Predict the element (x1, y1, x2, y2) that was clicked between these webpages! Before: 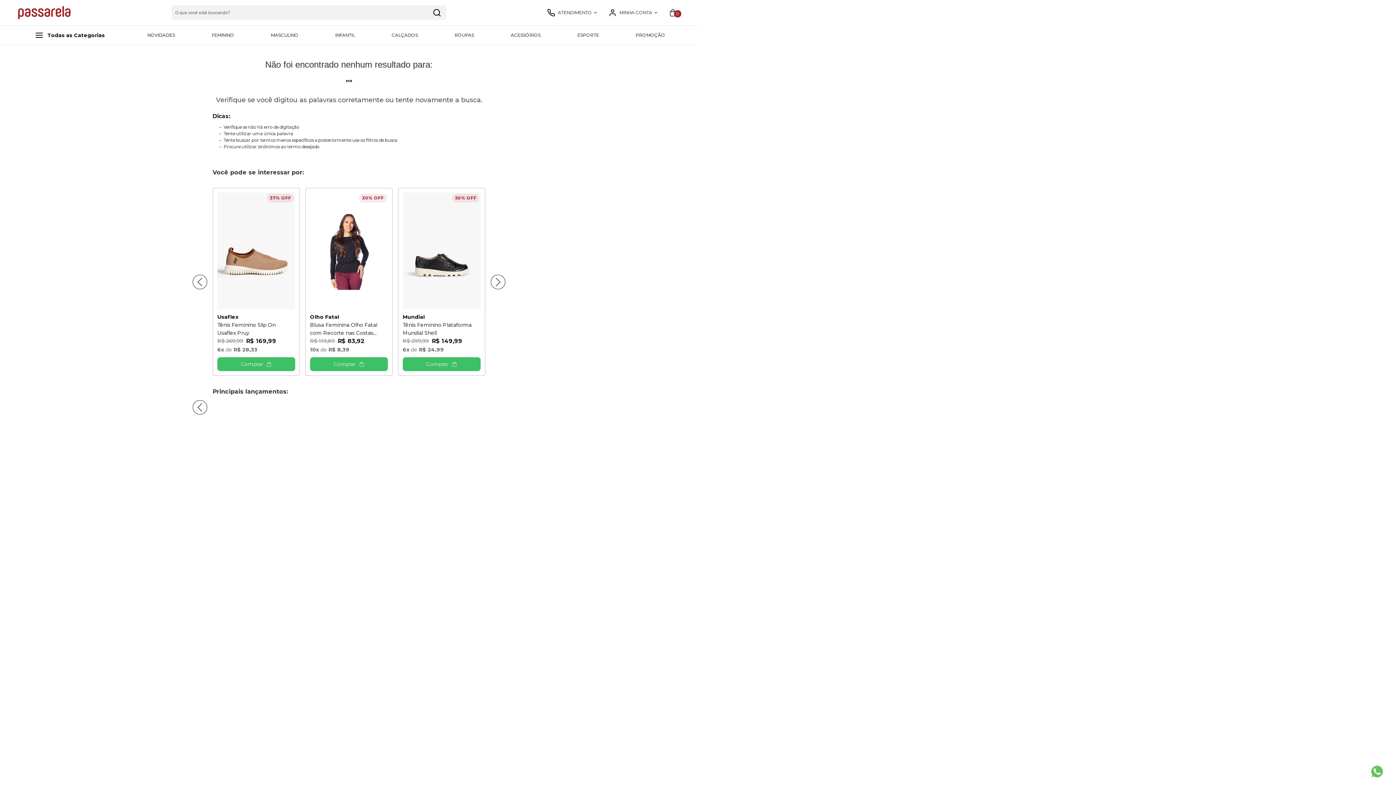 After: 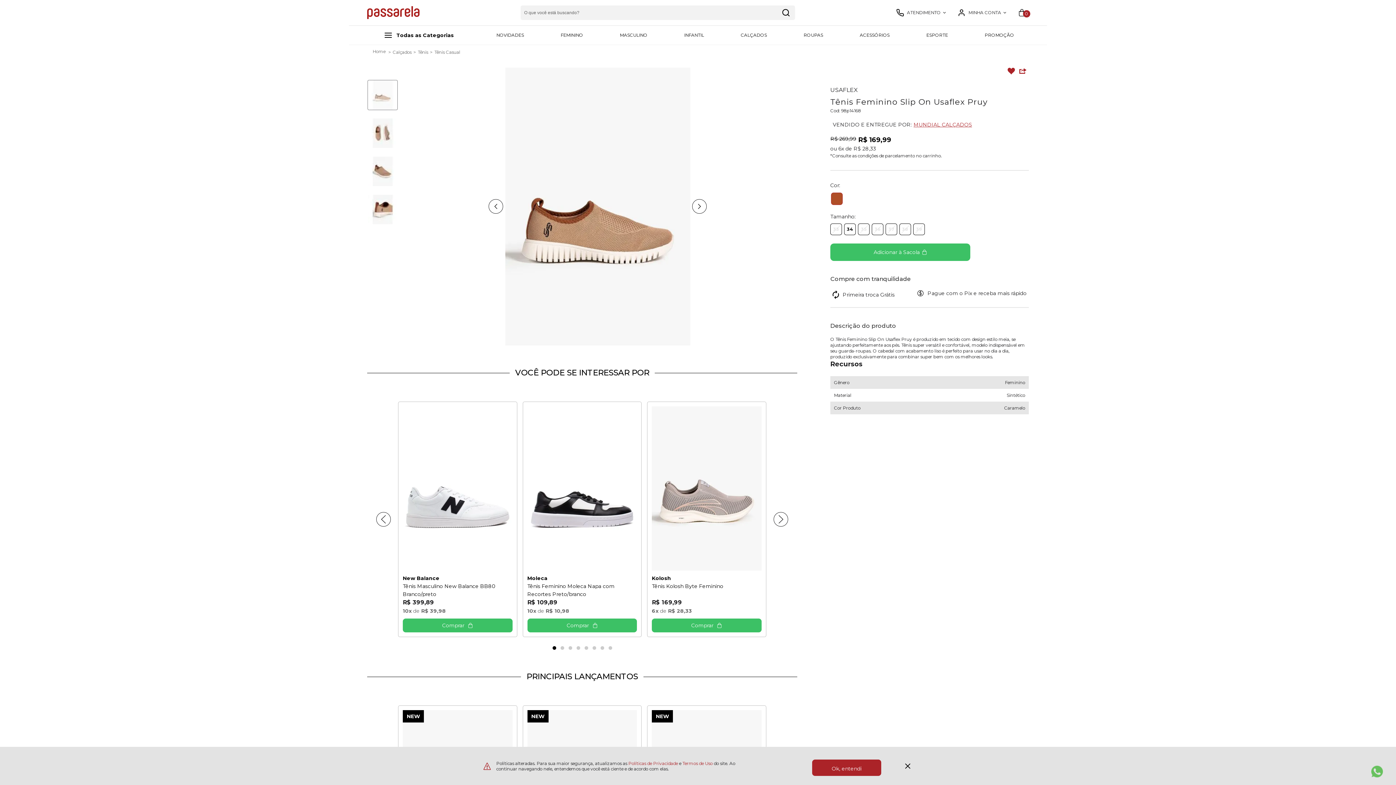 Action: bbox: (217, 321, 295, 337) label: Tênis Feminino Slip On Usaflex Pruy